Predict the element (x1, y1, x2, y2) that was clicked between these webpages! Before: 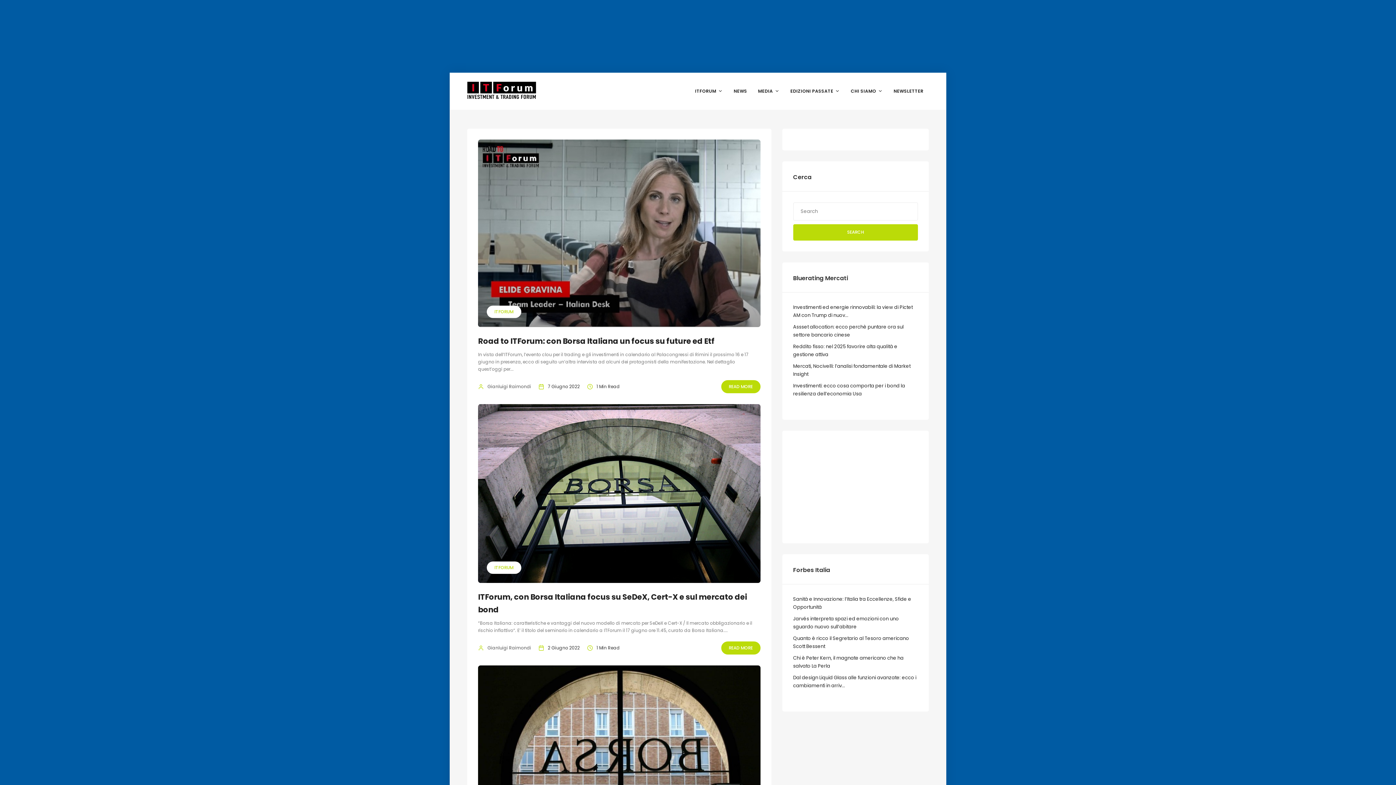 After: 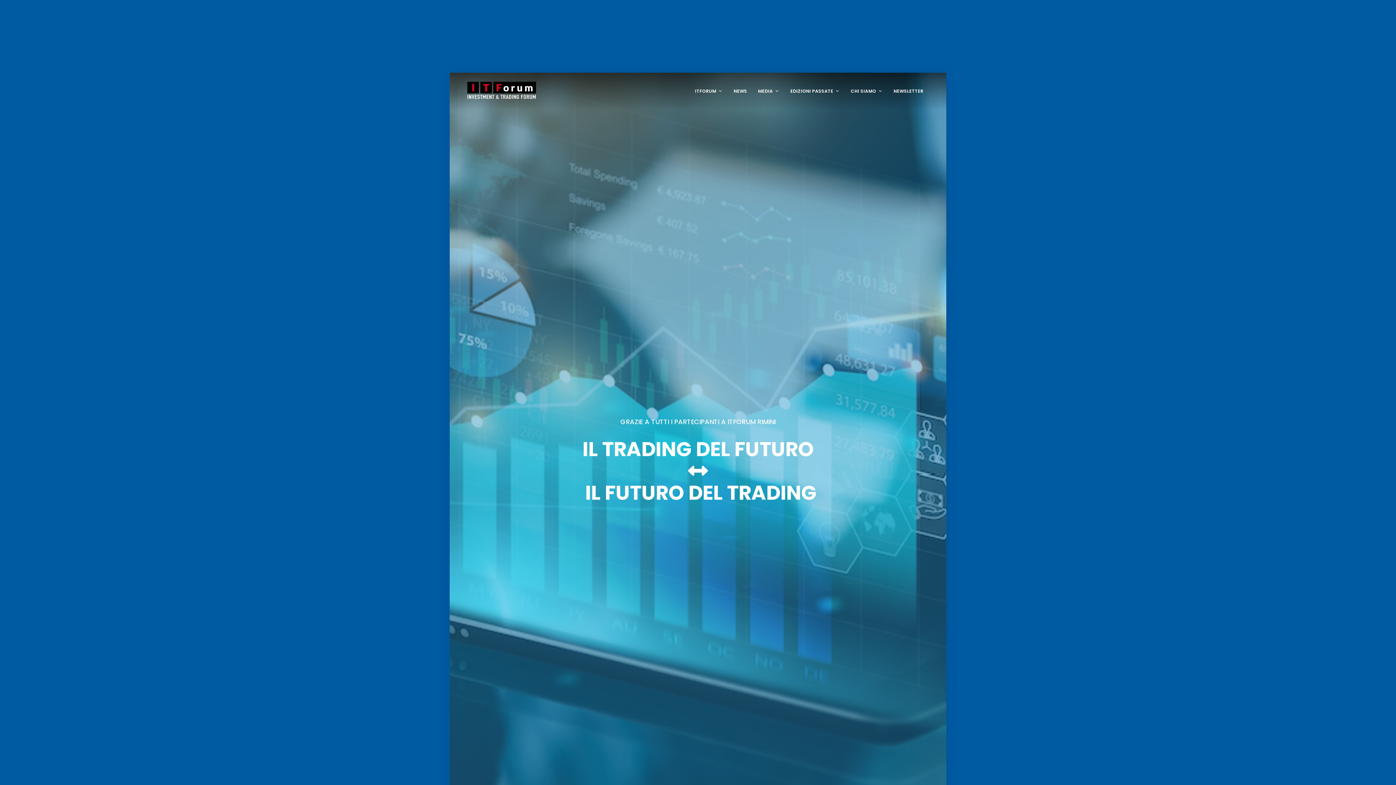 Action: bbox: (487, 383, 531, 390) label: Gianluigi Raimondi